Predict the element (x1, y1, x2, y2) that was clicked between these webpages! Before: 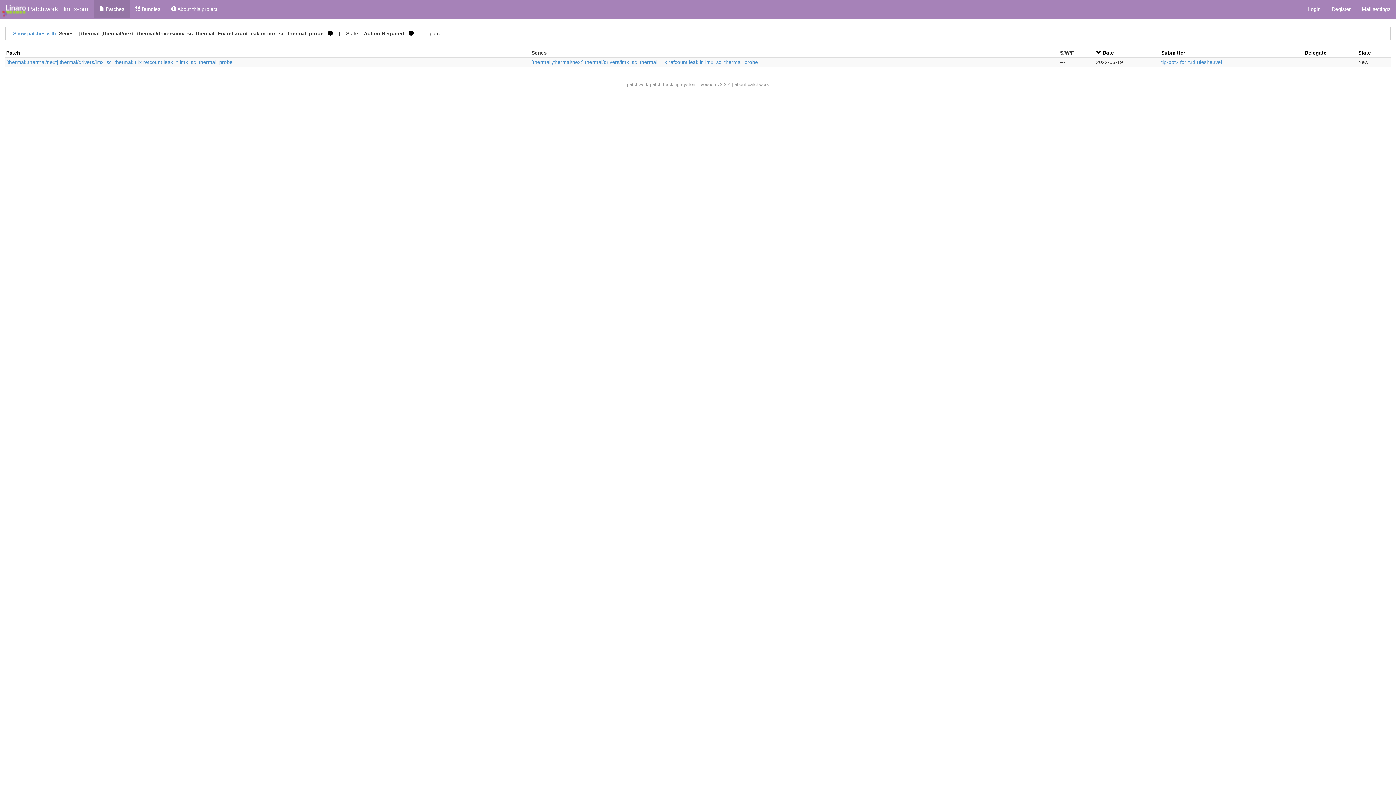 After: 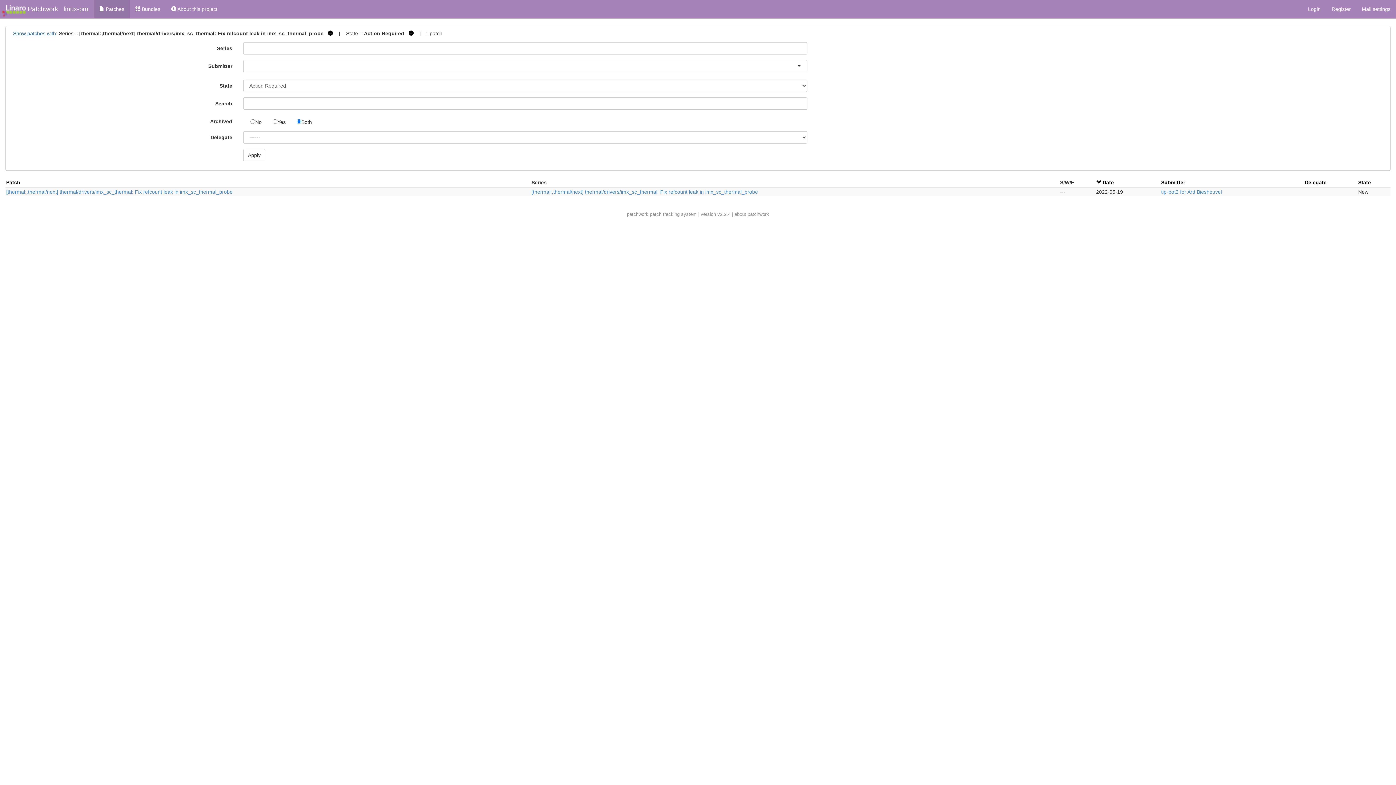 Action: label: Show patches with bbox: (13, 30, 56, 36)